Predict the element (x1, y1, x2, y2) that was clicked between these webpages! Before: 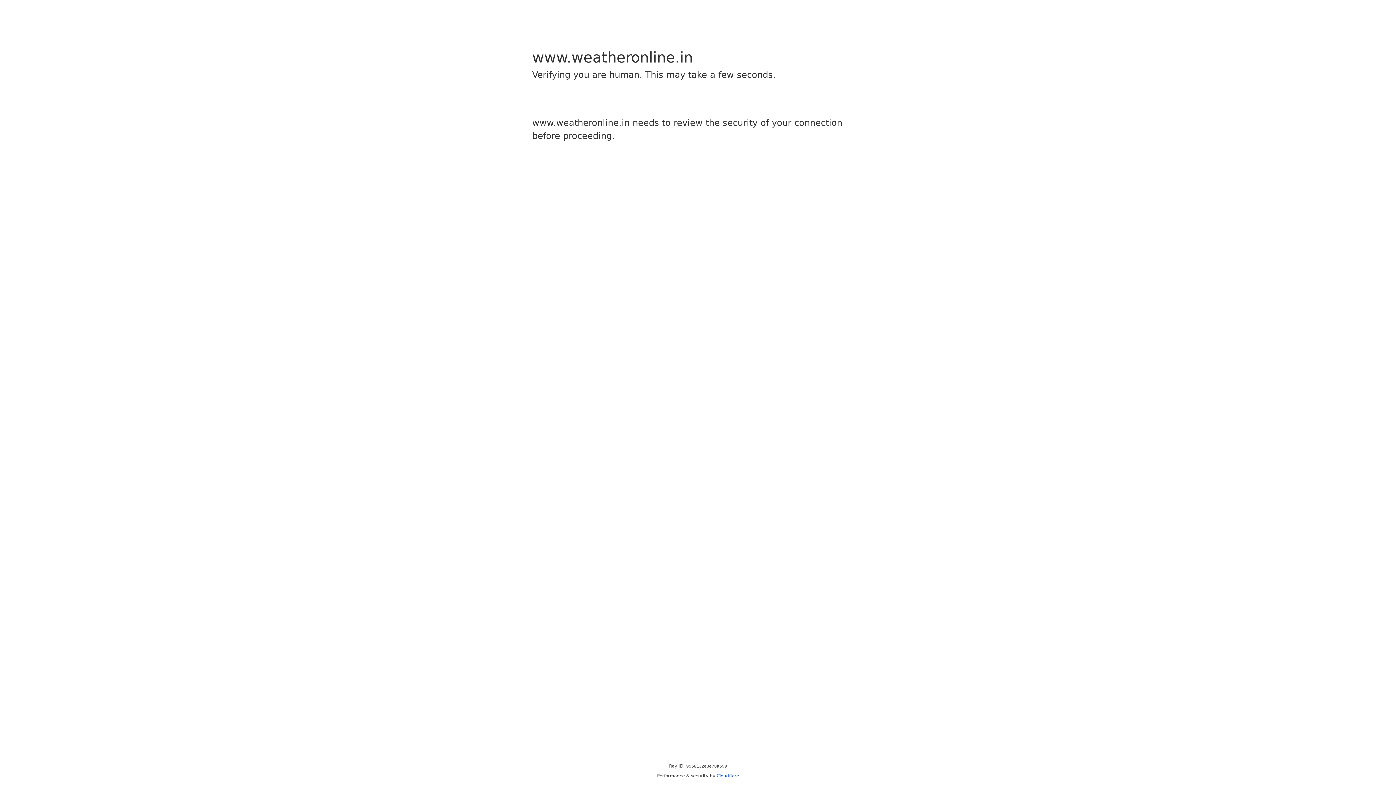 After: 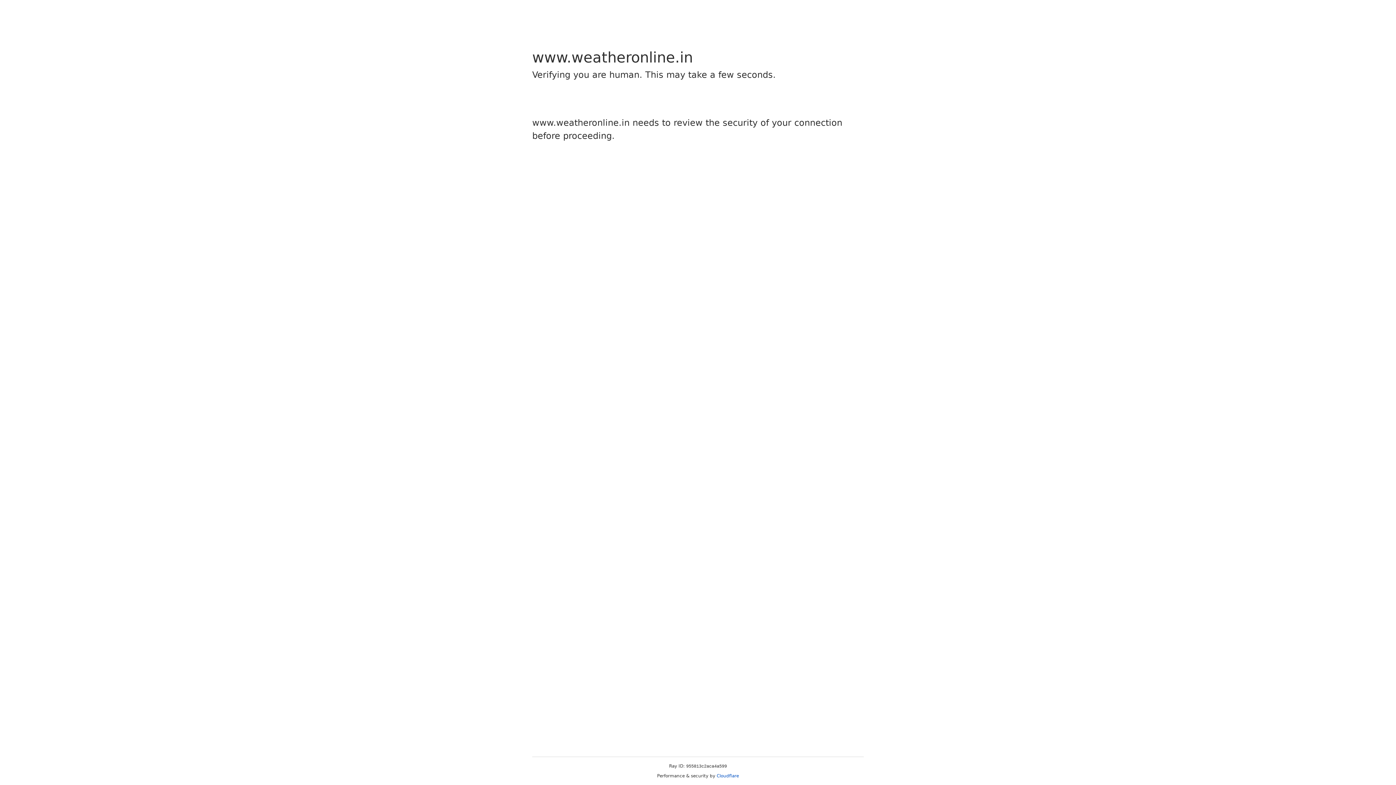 Action: bbox: (716, 773, 739, 778) label: Cloudflare